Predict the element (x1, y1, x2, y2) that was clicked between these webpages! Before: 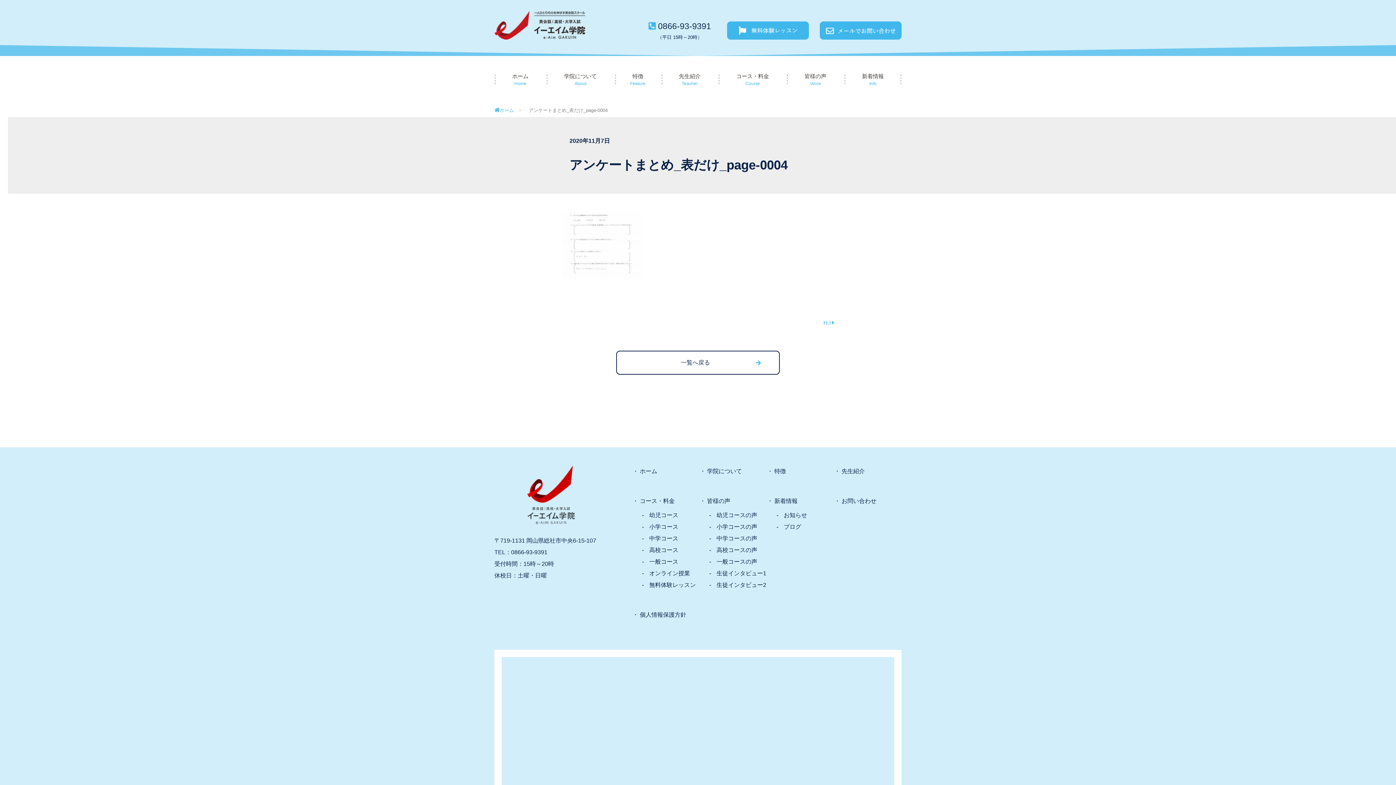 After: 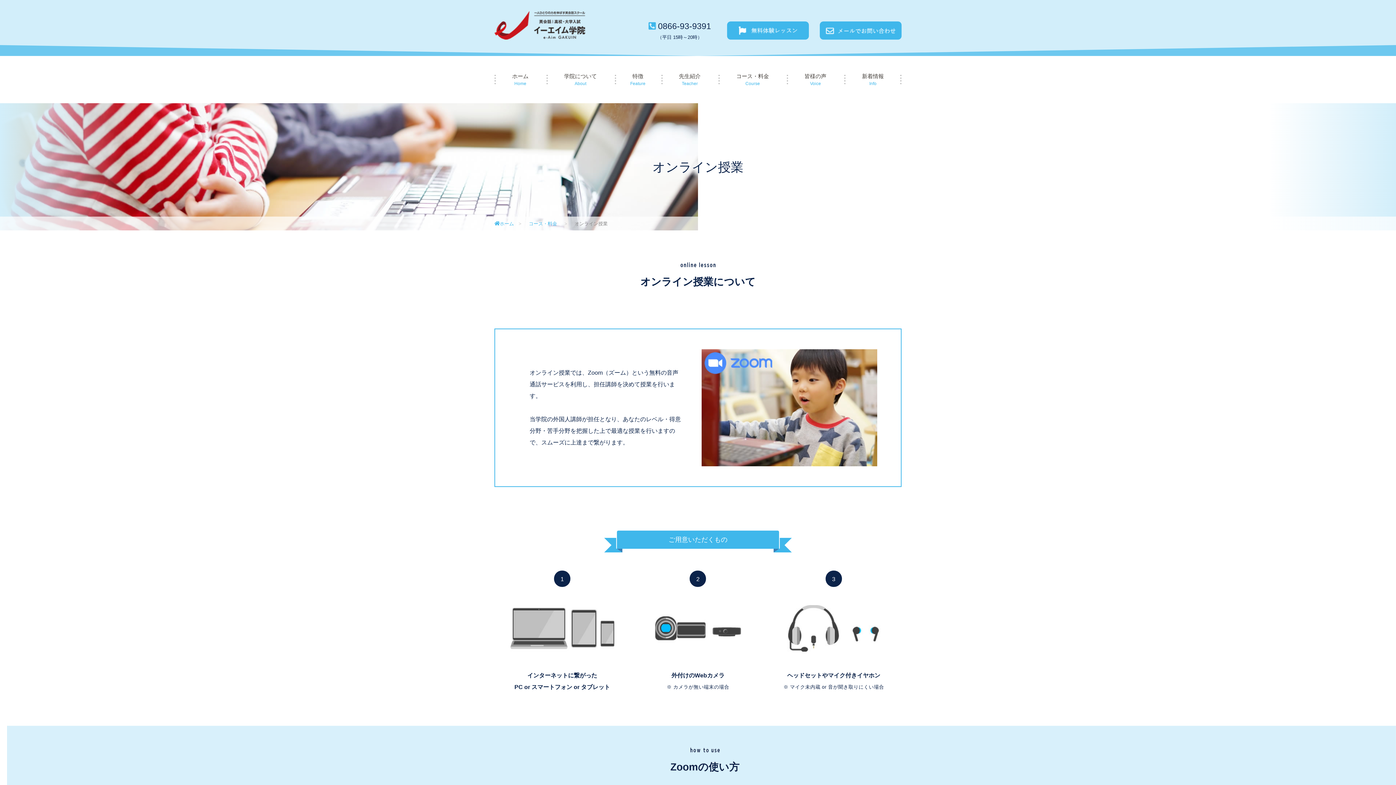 Action: bbox: (649, 570, 690, 576) label: オンライン授業